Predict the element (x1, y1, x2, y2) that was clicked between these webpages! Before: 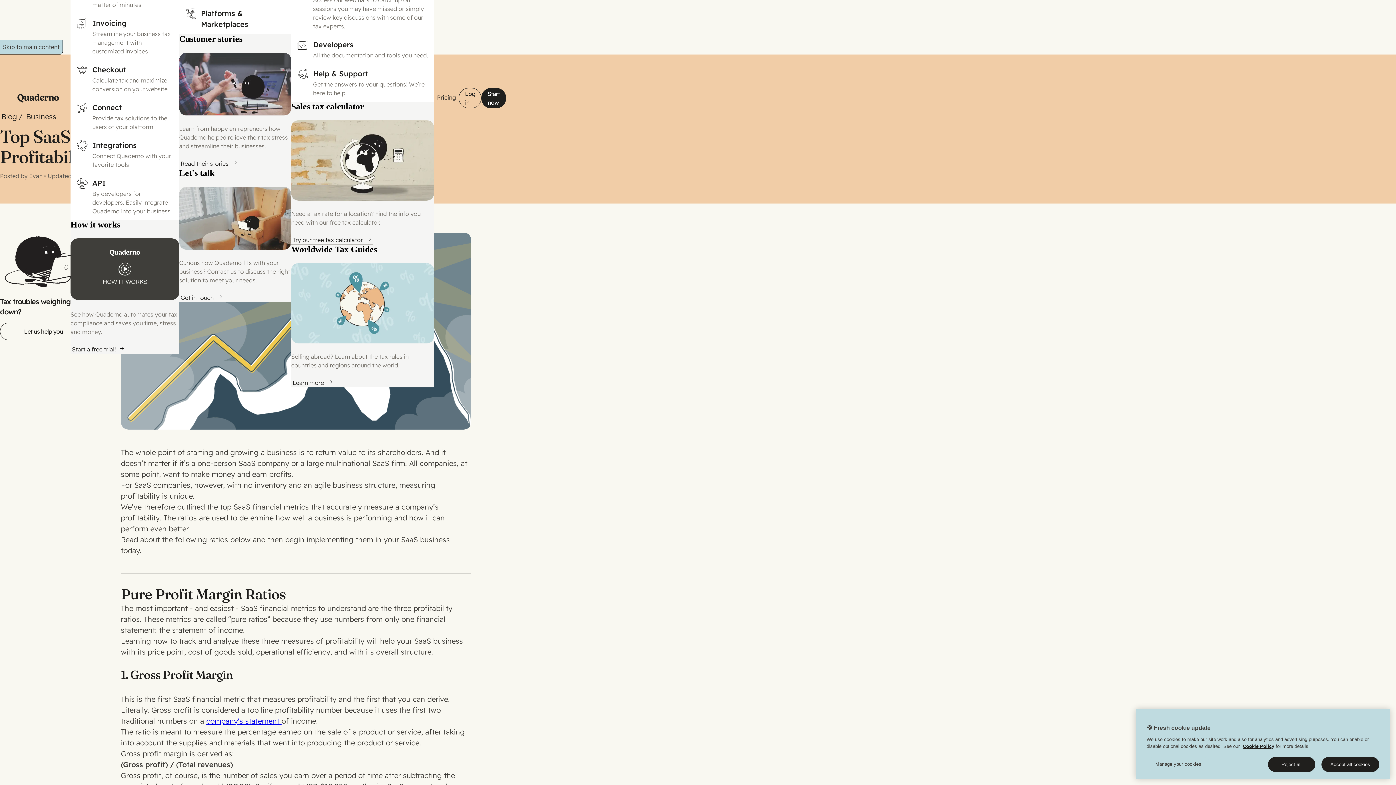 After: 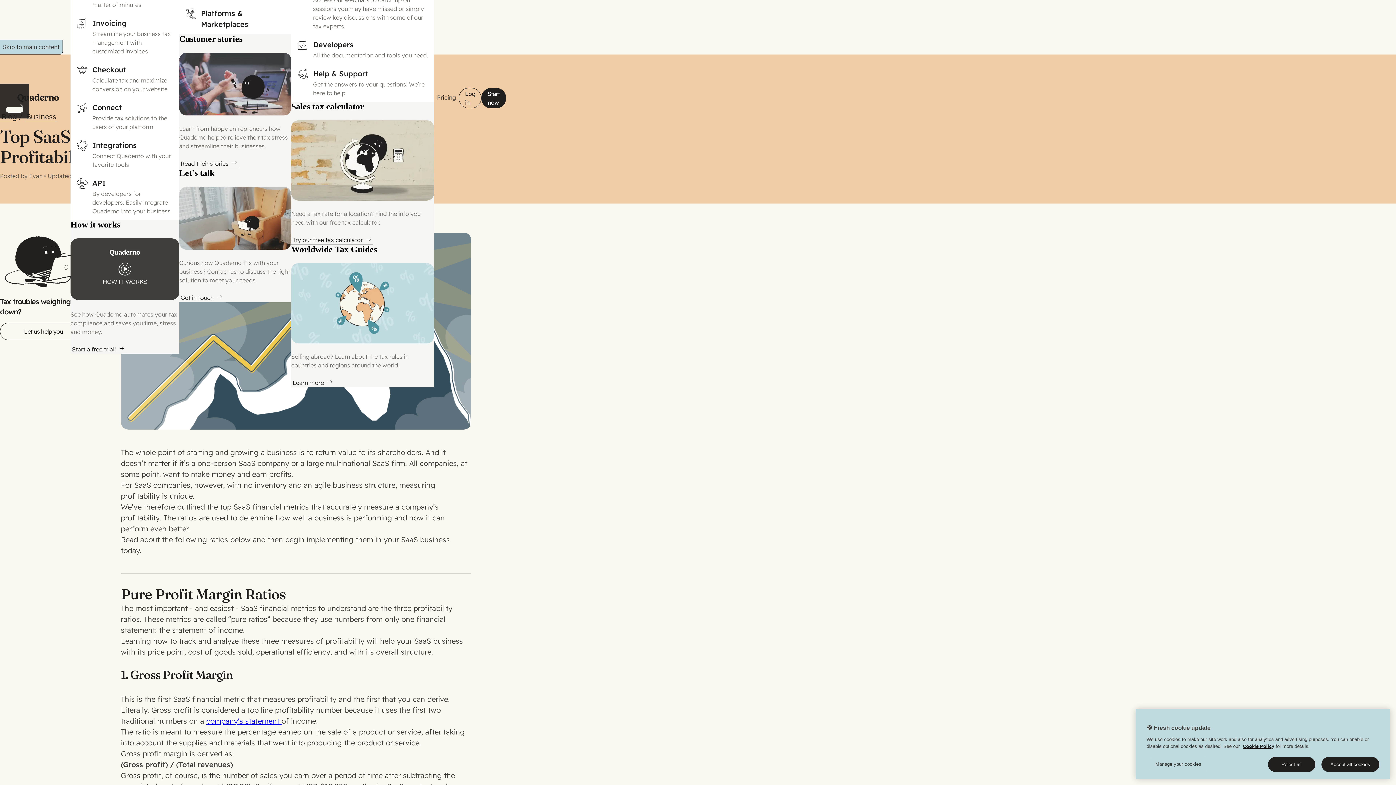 Action: bbox: (70, 238, 179, 299)